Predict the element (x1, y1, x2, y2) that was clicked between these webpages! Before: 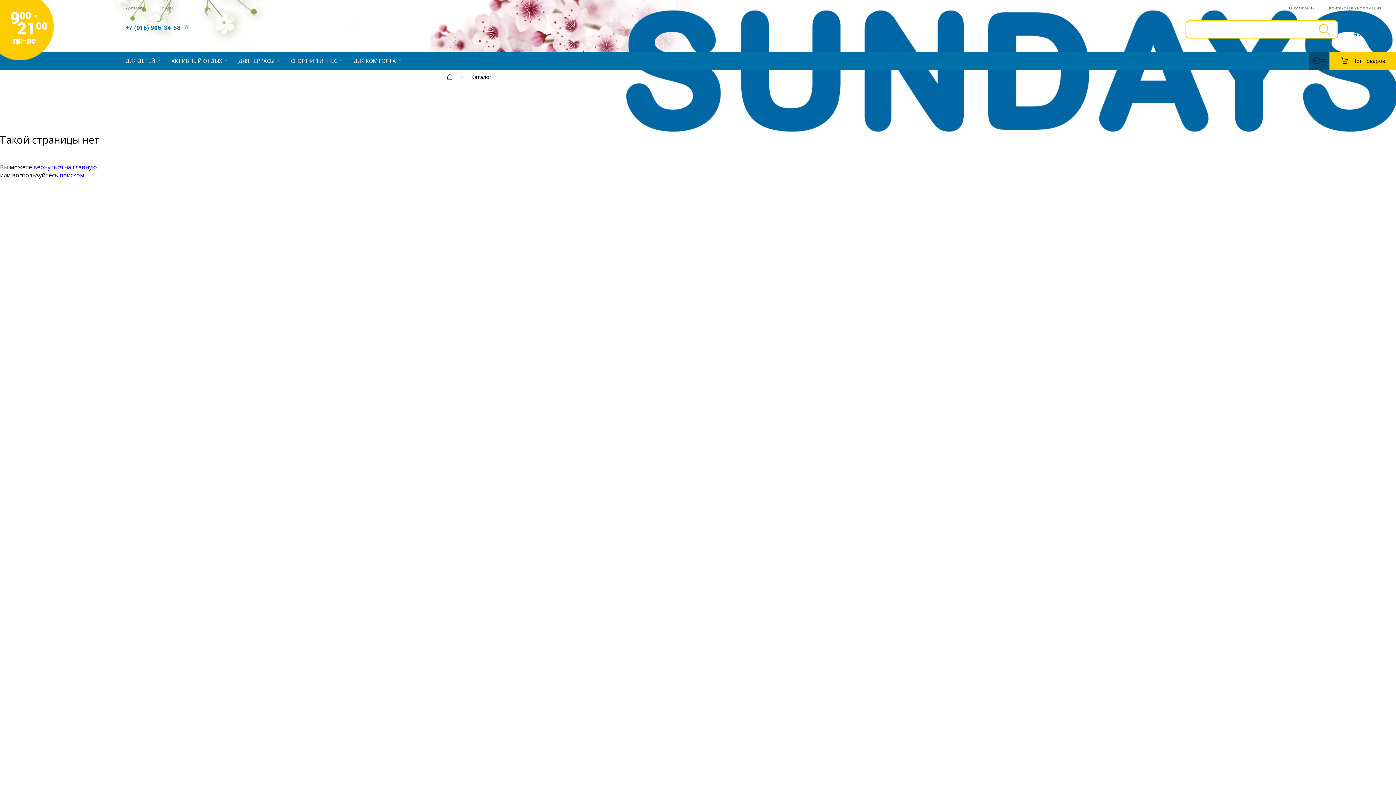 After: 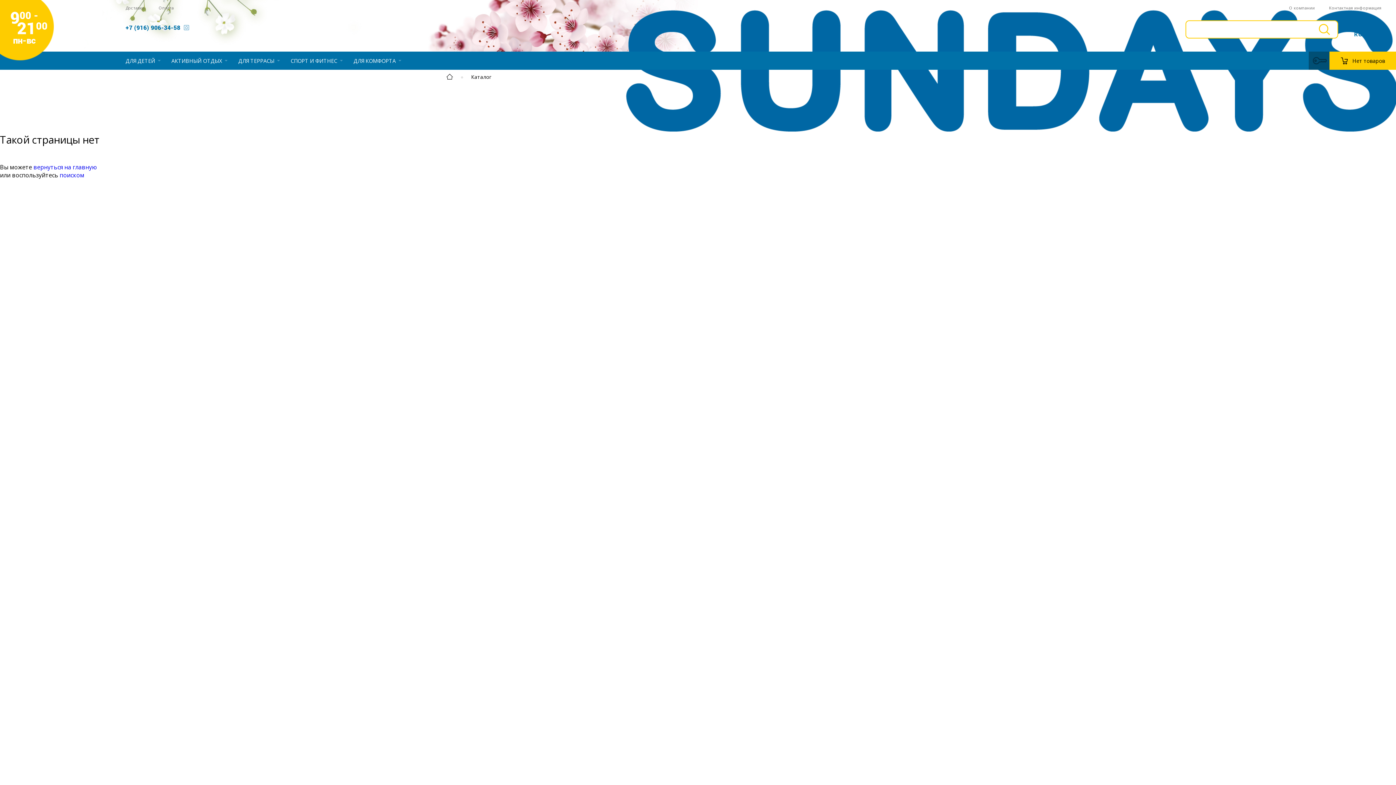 Action: bbox: (1319, 24, 1330, 34)